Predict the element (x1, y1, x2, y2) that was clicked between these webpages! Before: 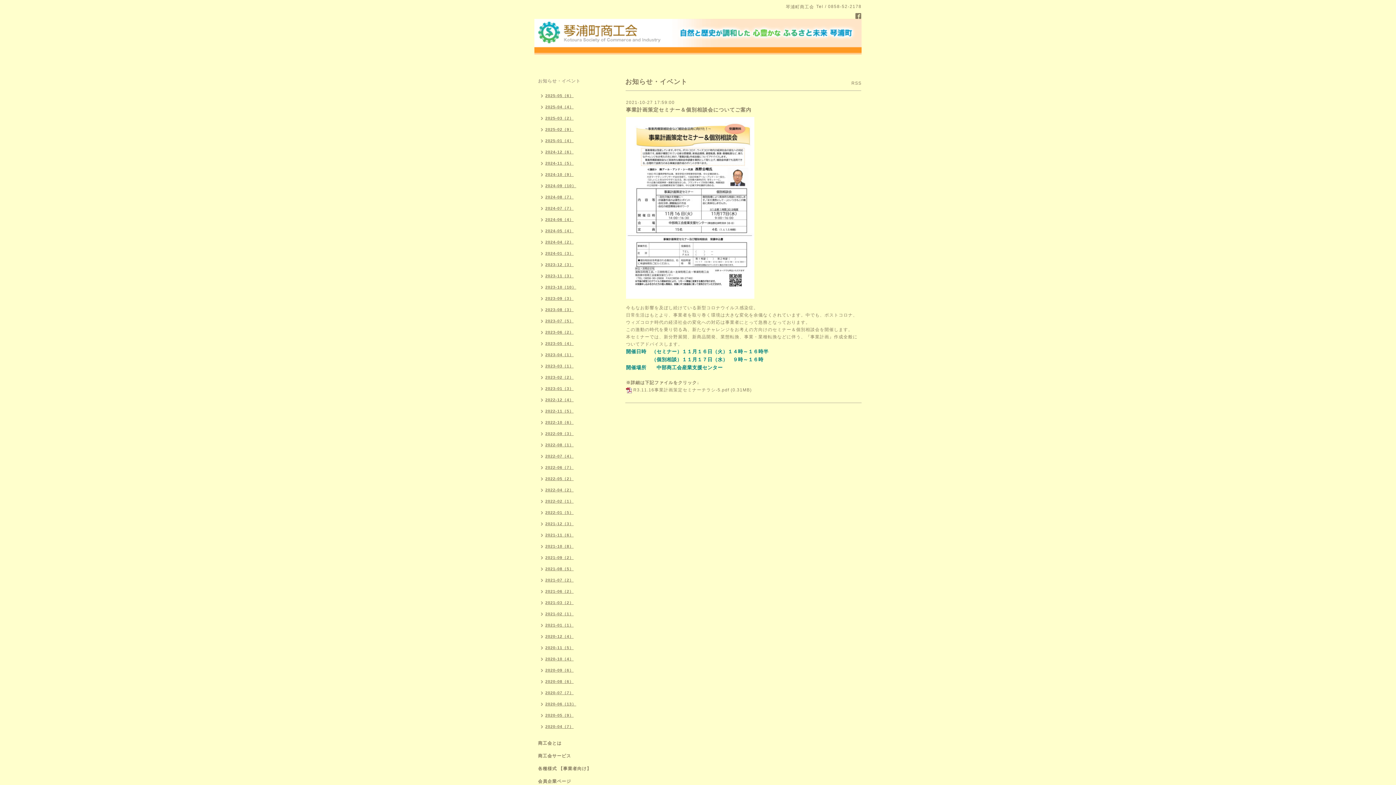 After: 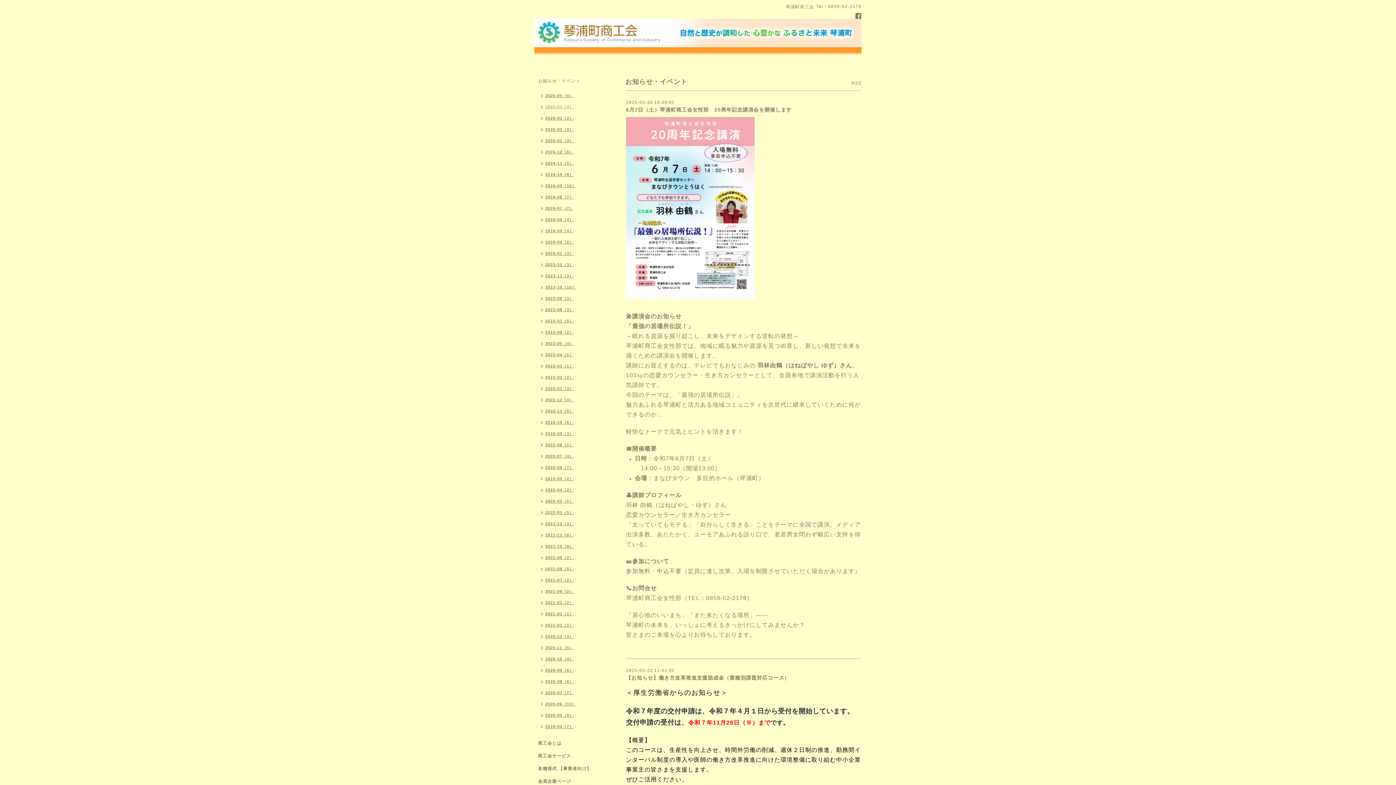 Action: label: 2025-04（4） bbox: (534, 102, 577, 113)